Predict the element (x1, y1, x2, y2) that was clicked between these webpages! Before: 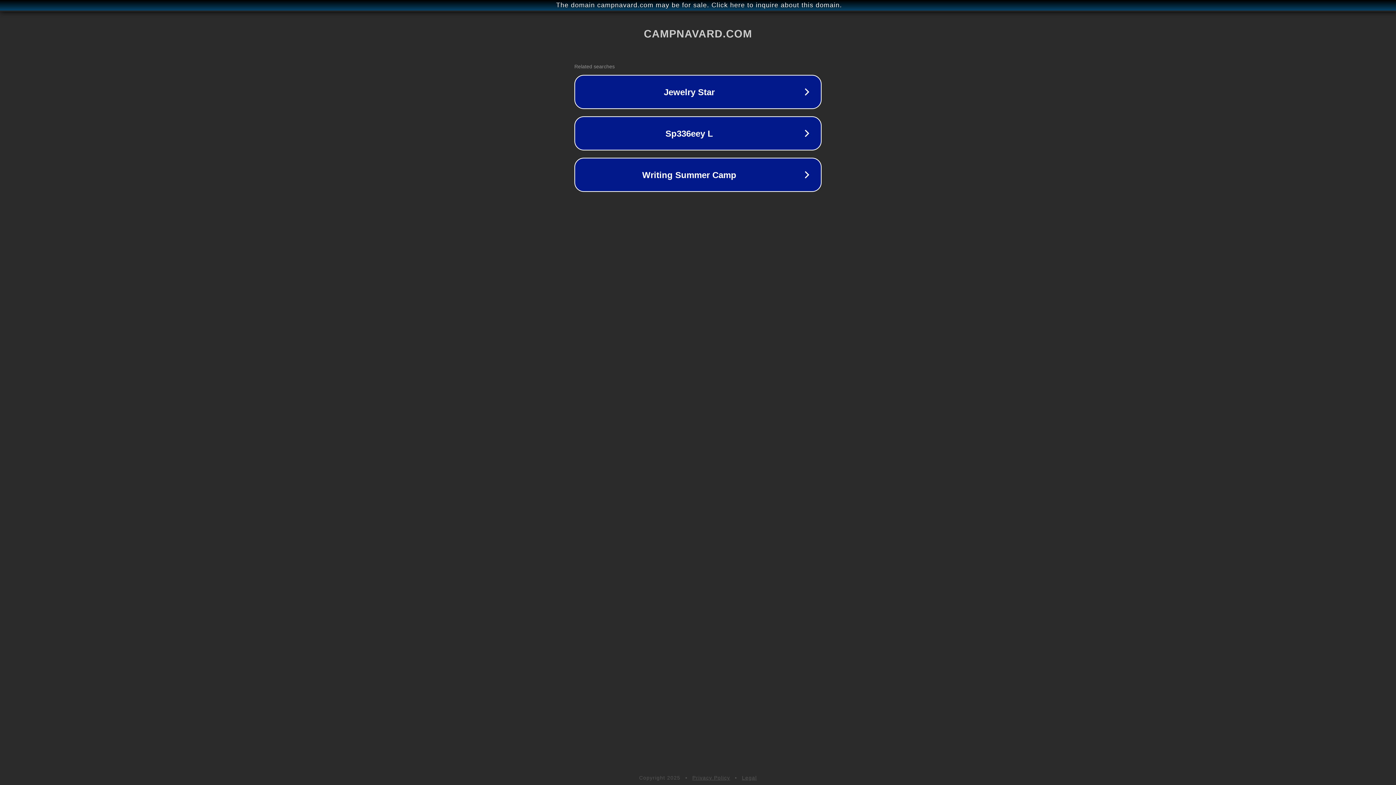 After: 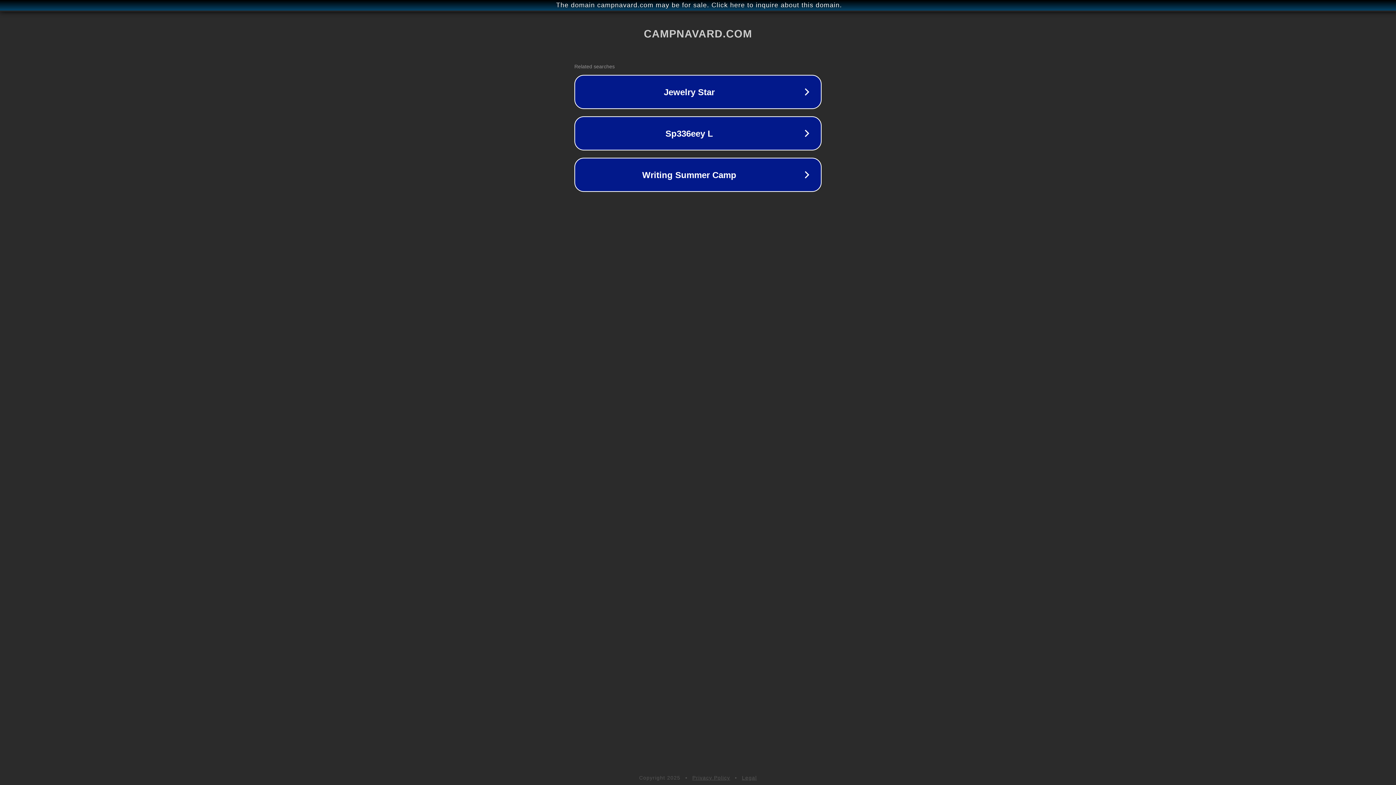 Action: label: Legal bbox: (742, 775, 757, 781)